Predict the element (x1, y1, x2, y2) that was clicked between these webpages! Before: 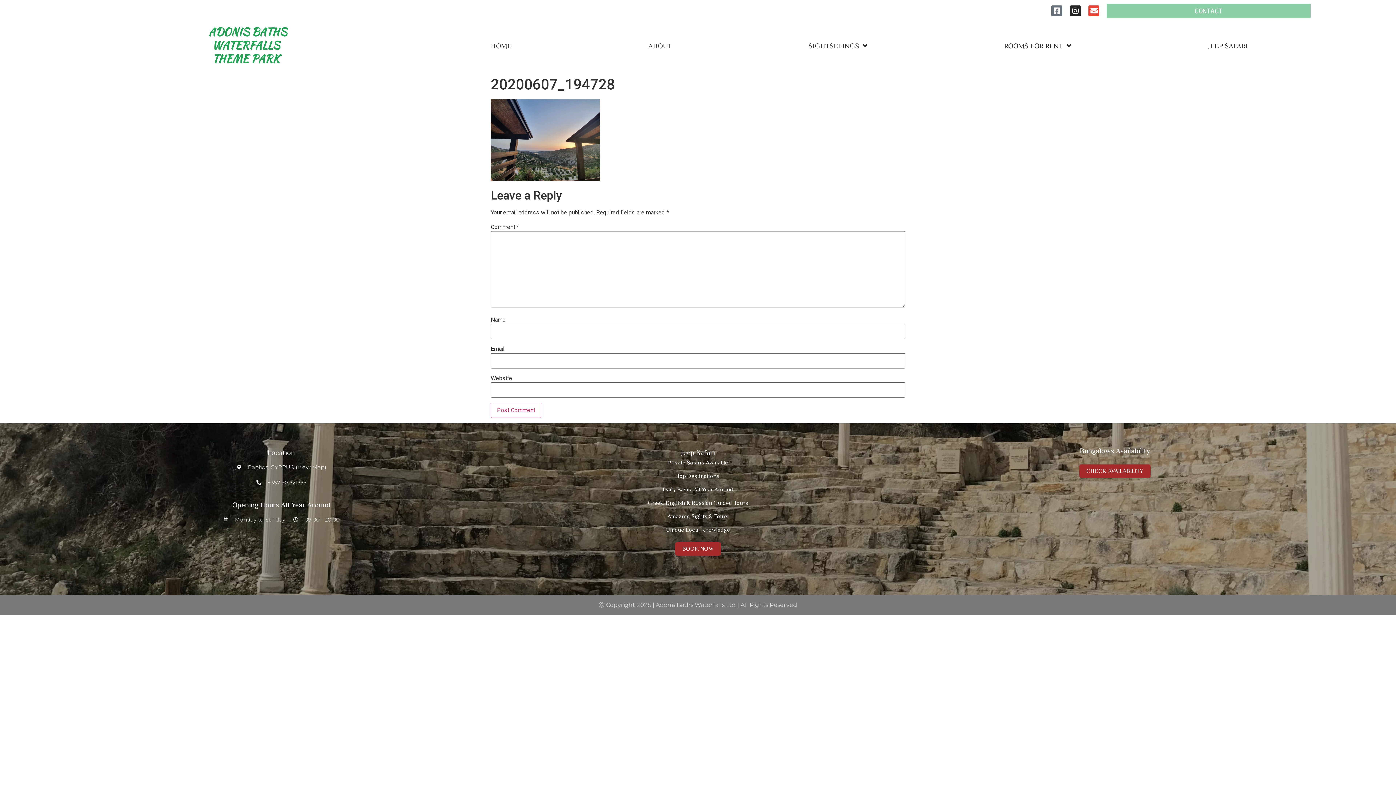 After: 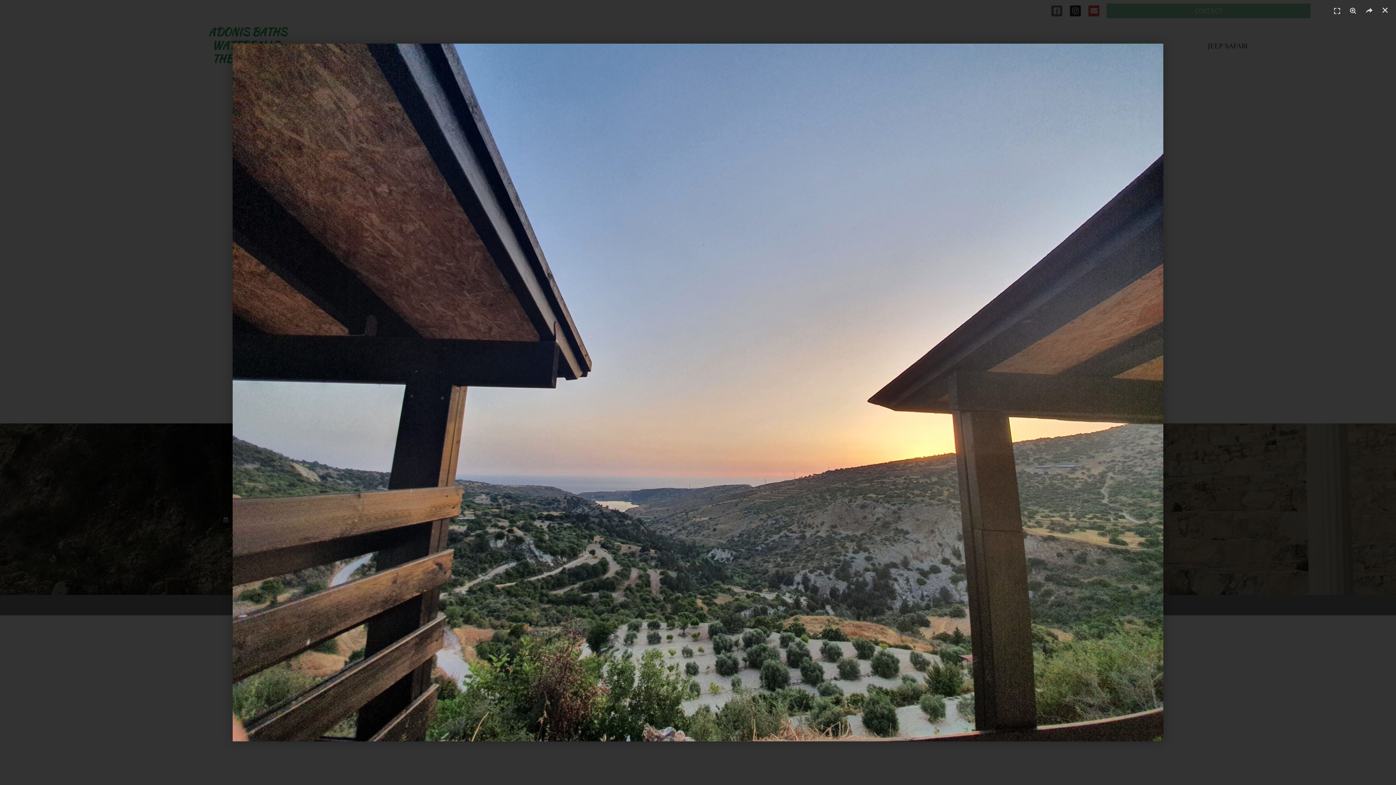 Action: bbox: (490, 175, 600, 182)